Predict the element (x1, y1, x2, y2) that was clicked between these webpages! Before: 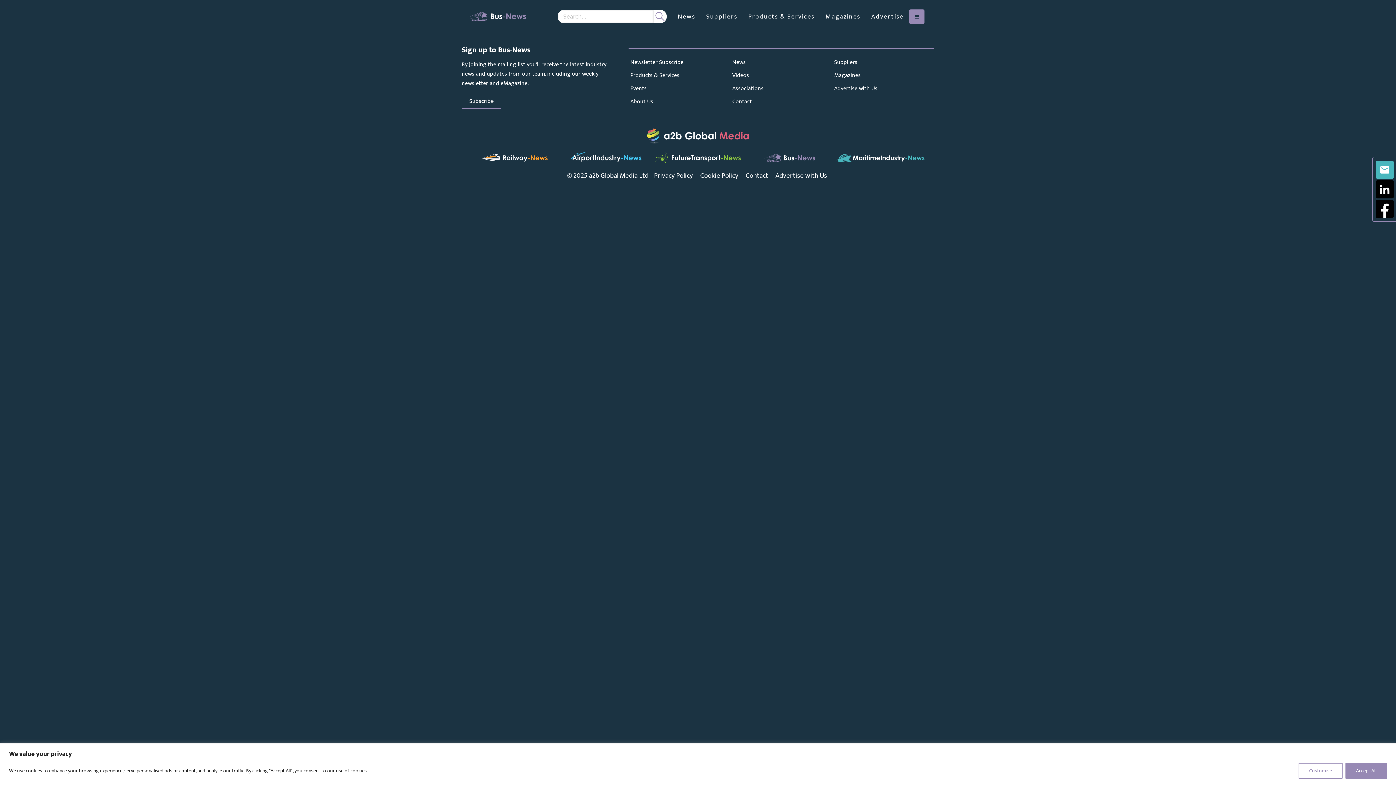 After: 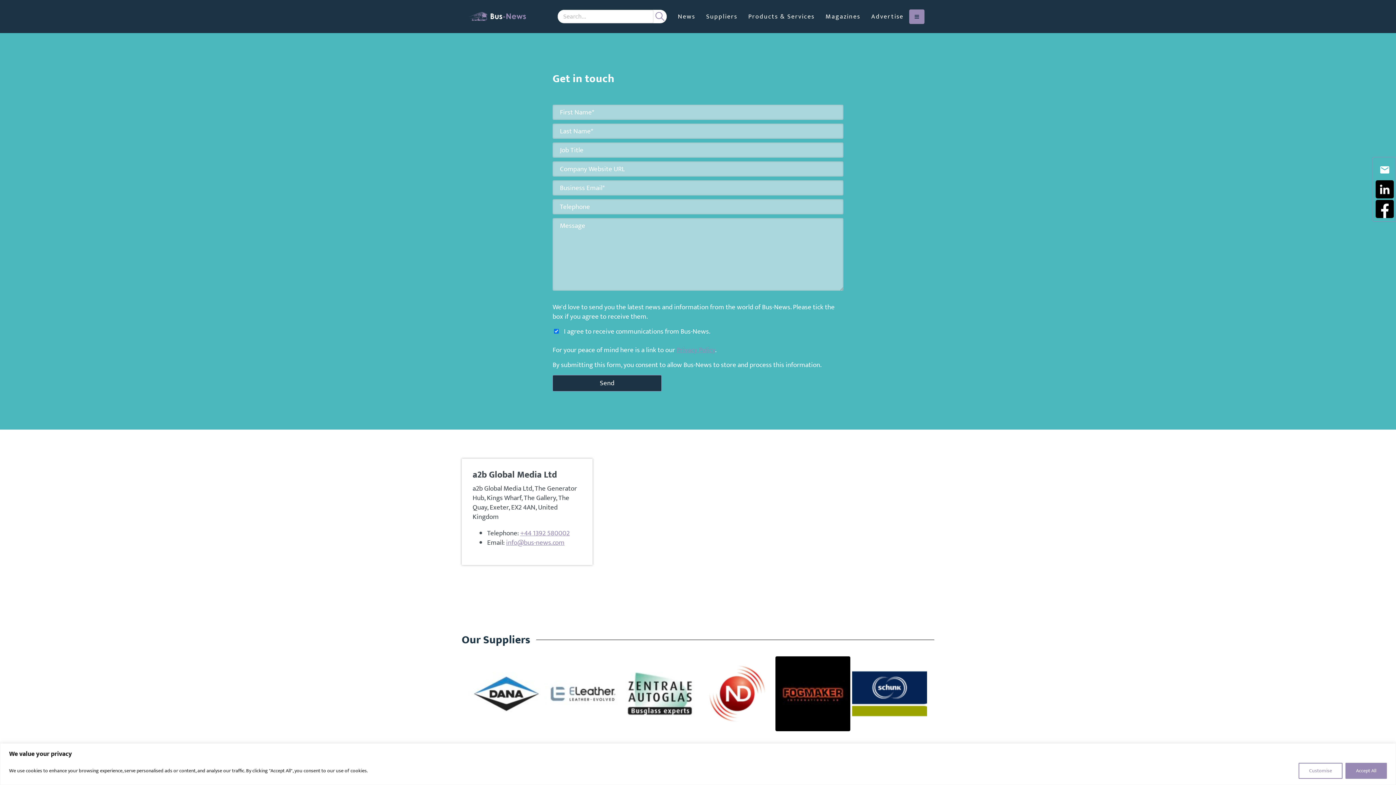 Action: label: Contact bbox: (730, 95, 832, 108)